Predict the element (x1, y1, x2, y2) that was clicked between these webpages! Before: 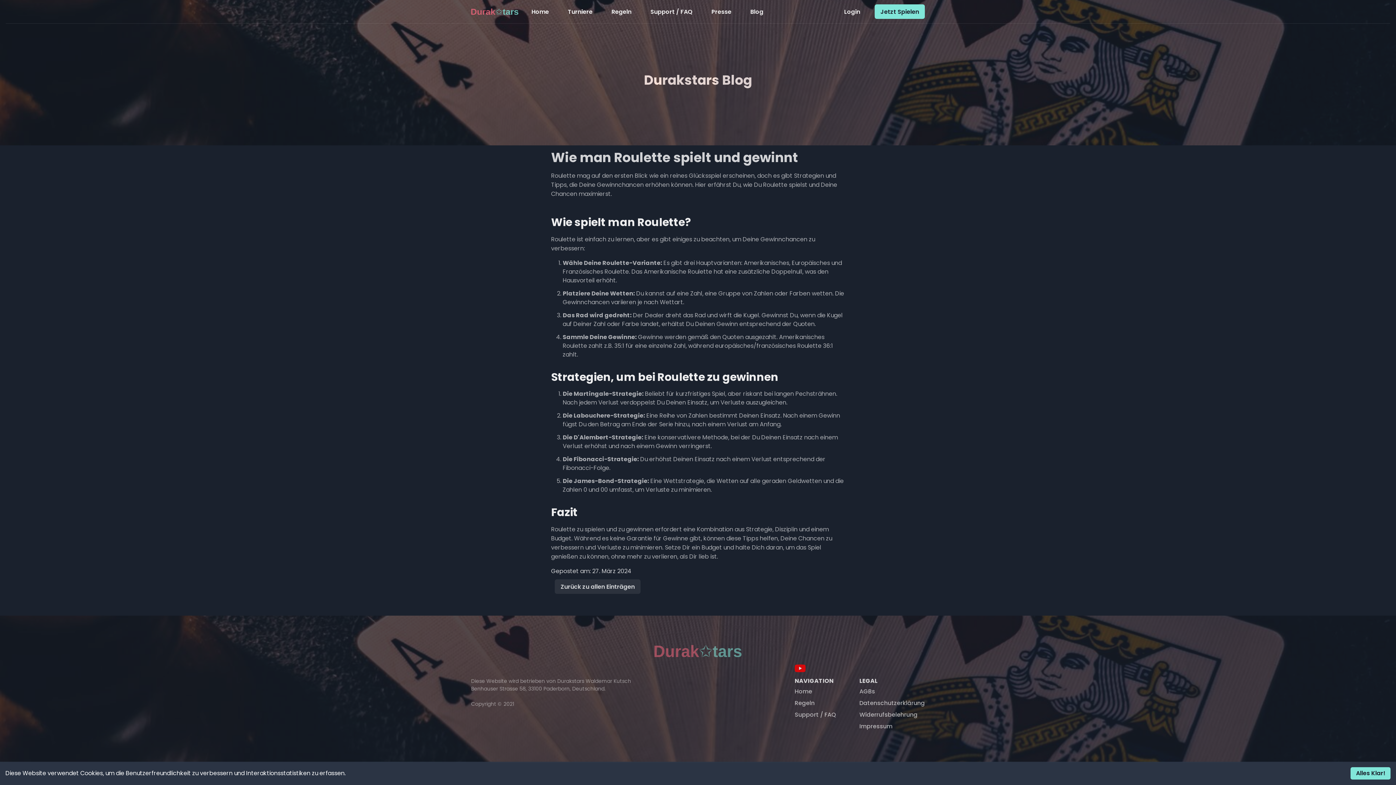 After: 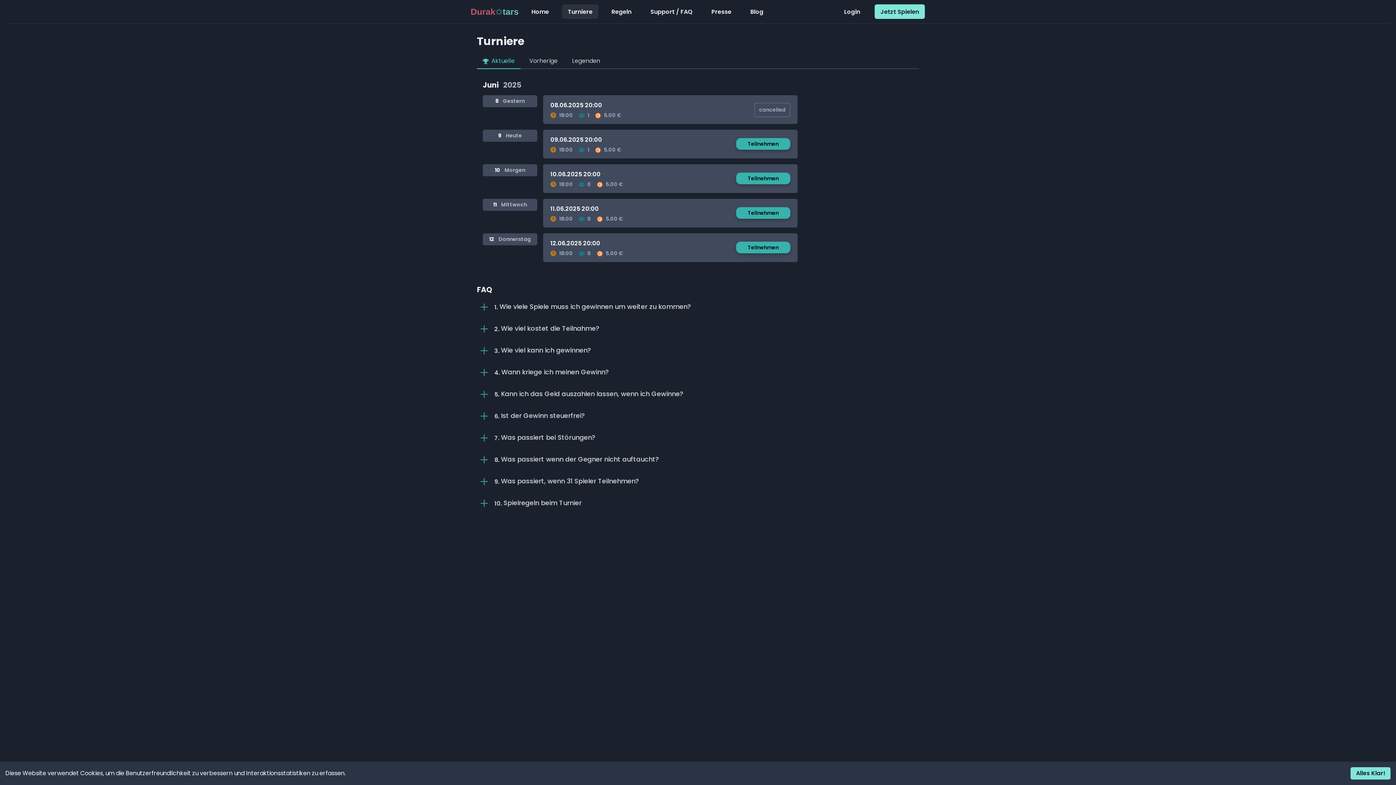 Action: label: Turniere bbox: (562, 4, 598, 18)